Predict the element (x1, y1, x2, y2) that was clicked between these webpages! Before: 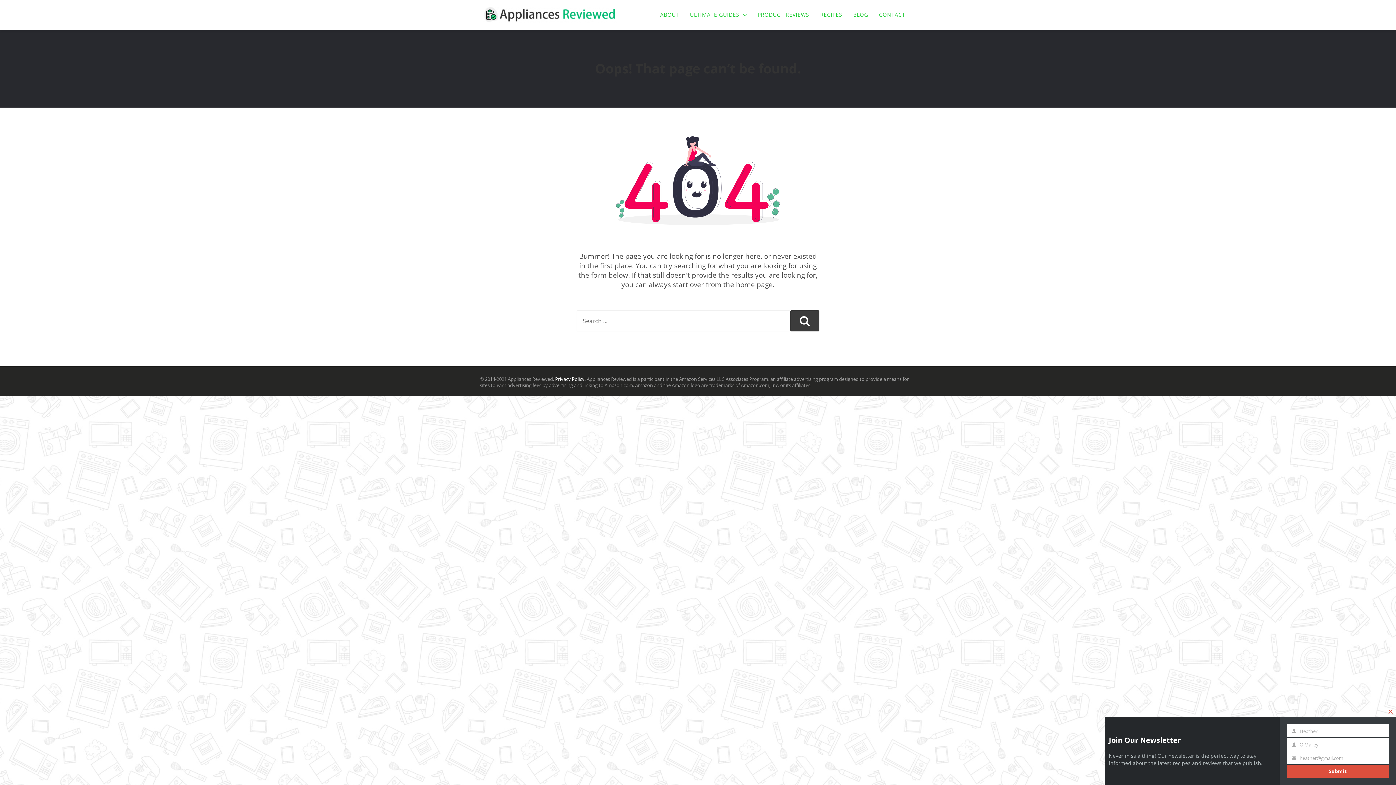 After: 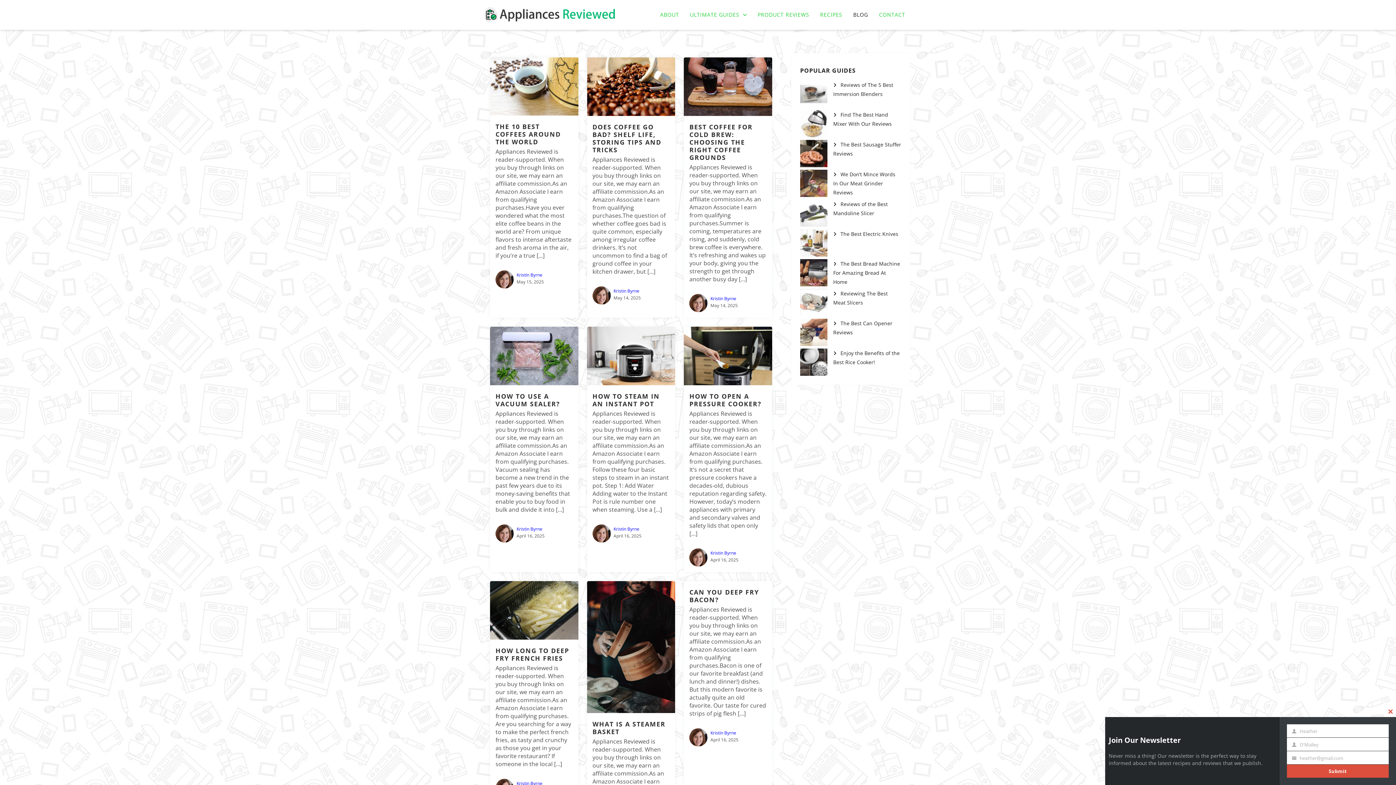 Action: label: BLOG bbox: (848, 12, 873, 17)